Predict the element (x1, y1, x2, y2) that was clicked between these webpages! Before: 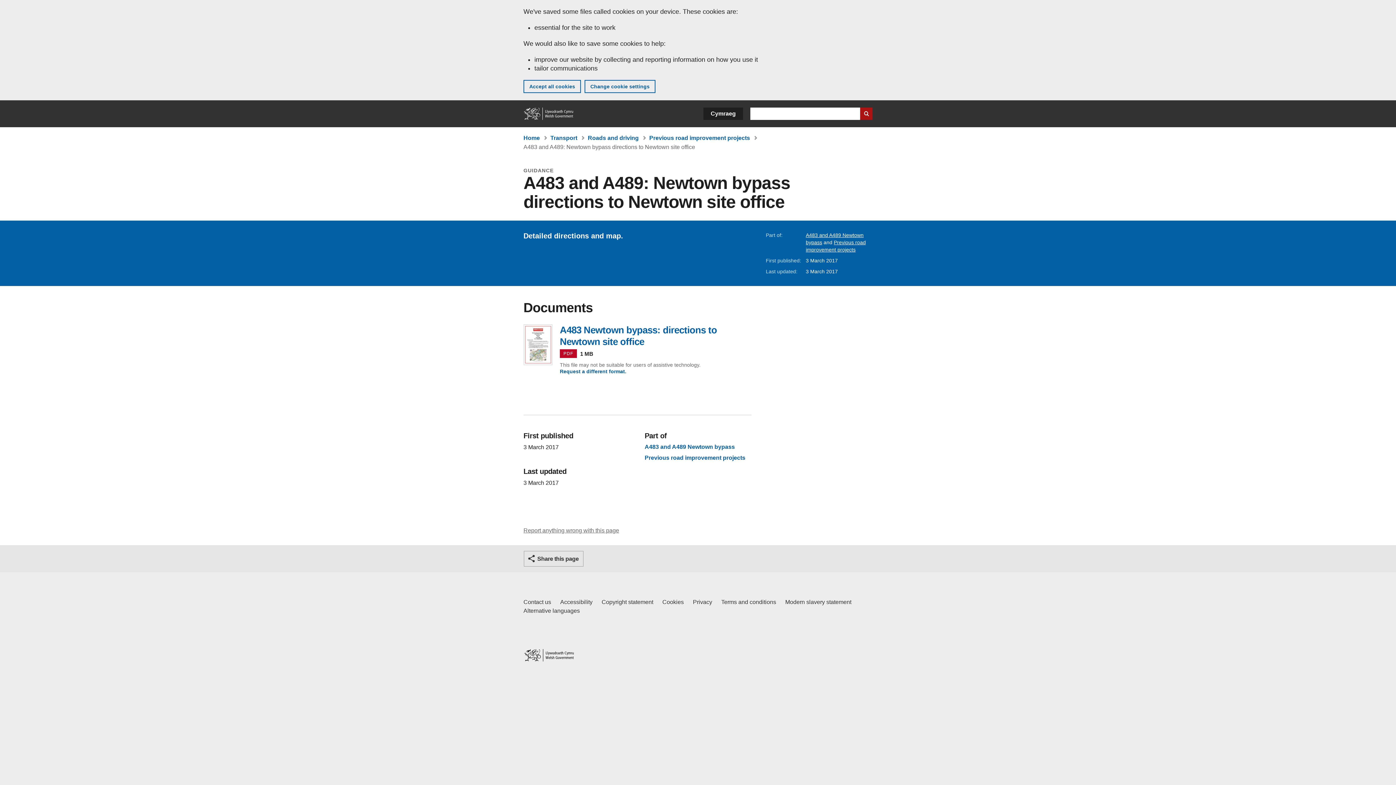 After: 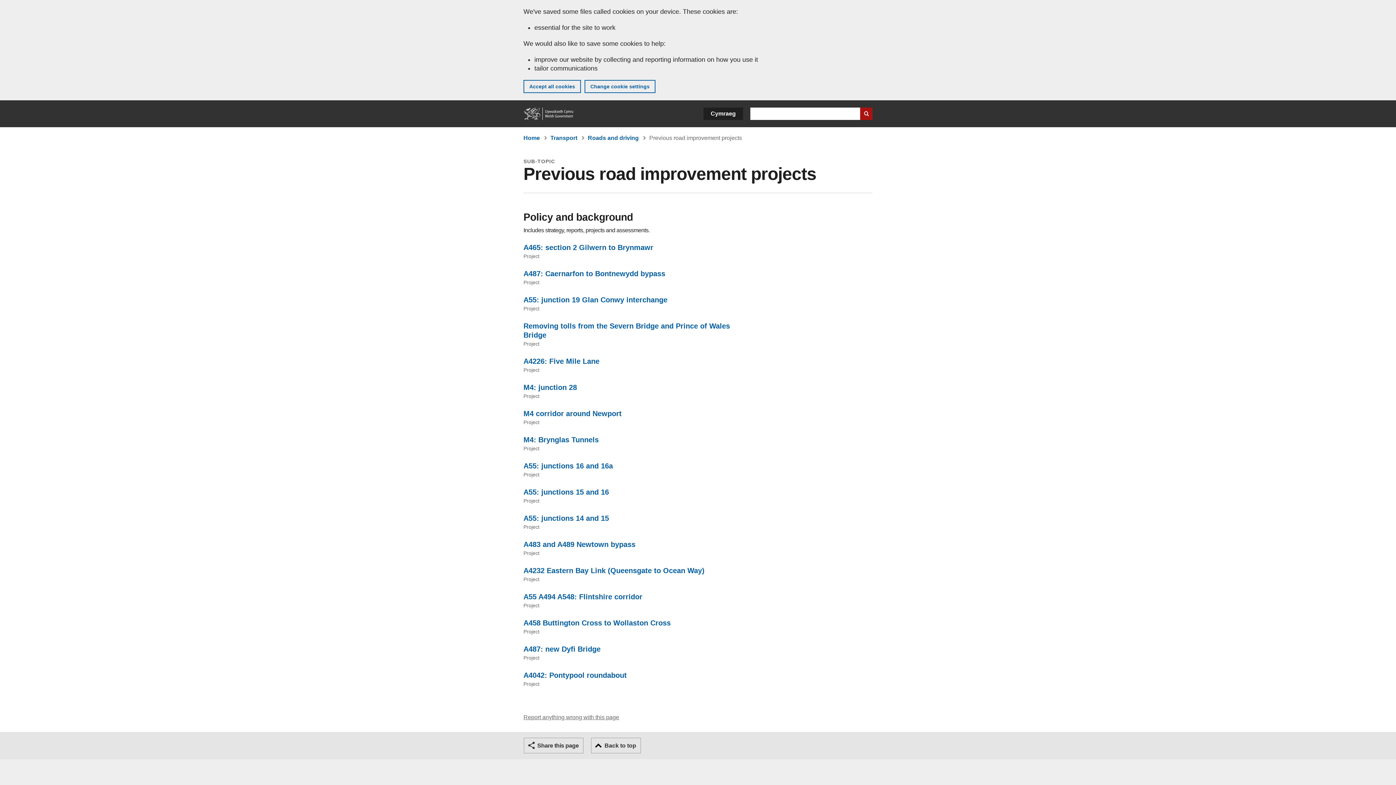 Action: label: Previous road improvement projects
(Sub-topic) bbox: (649, 134, 750, 141)